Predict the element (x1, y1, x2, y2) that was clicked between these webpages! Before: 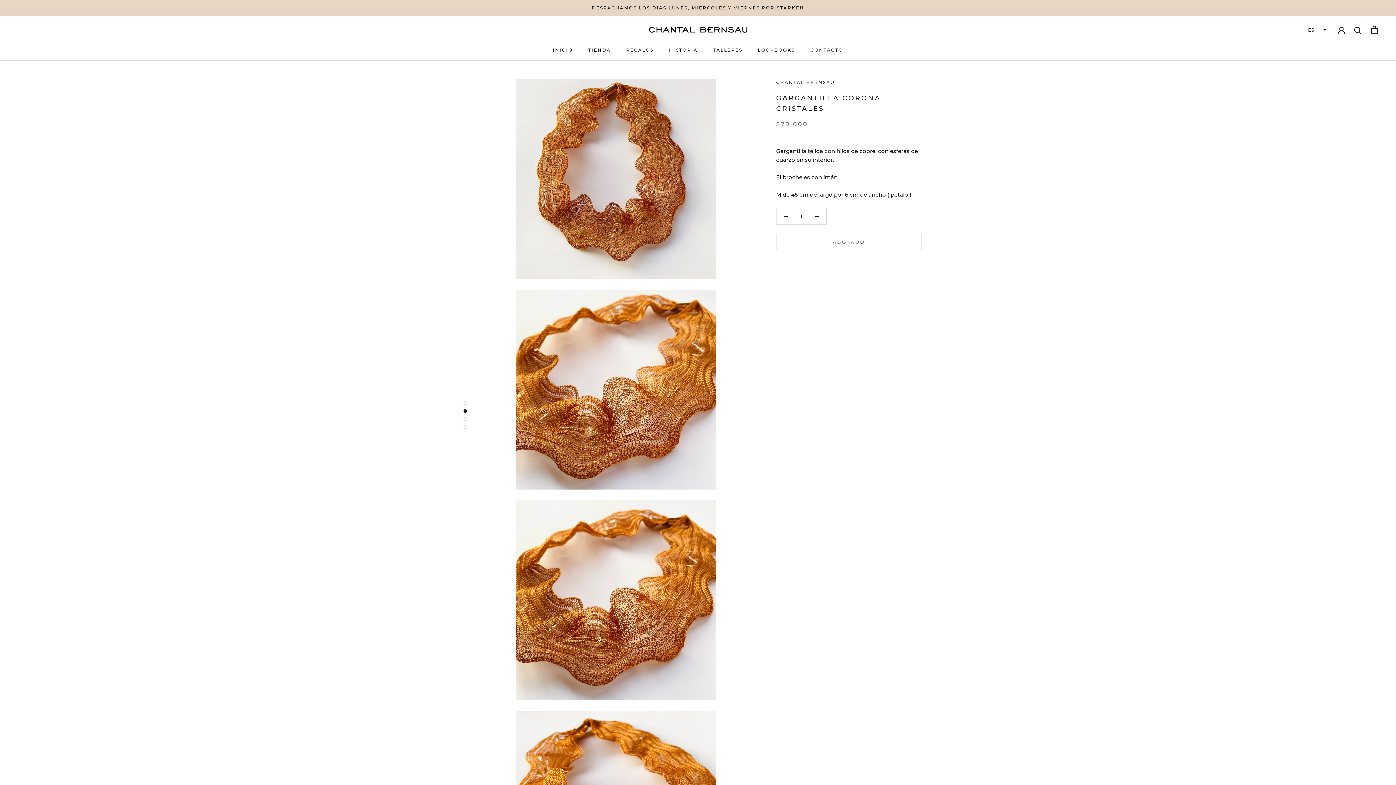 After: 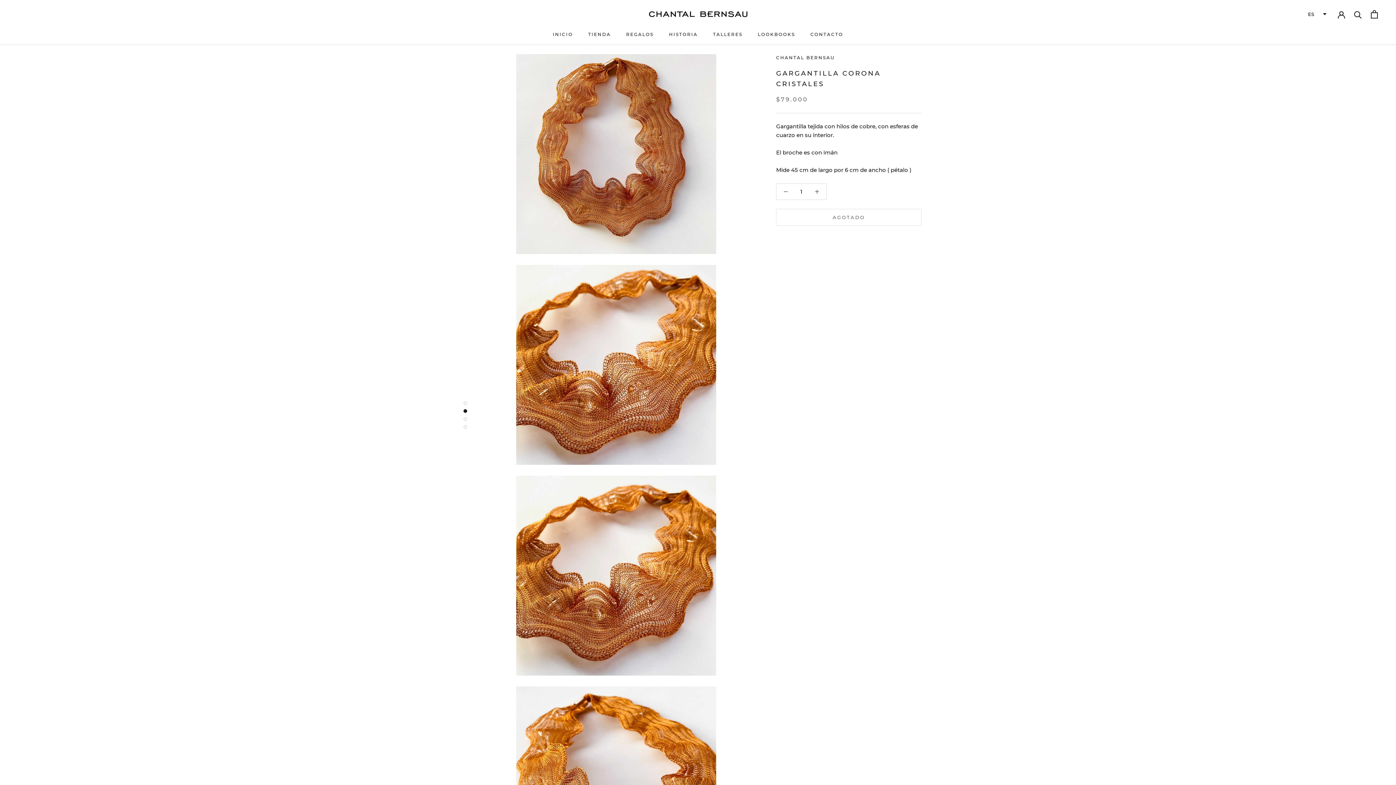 Action: bbox: (463, 401, 467, 405)